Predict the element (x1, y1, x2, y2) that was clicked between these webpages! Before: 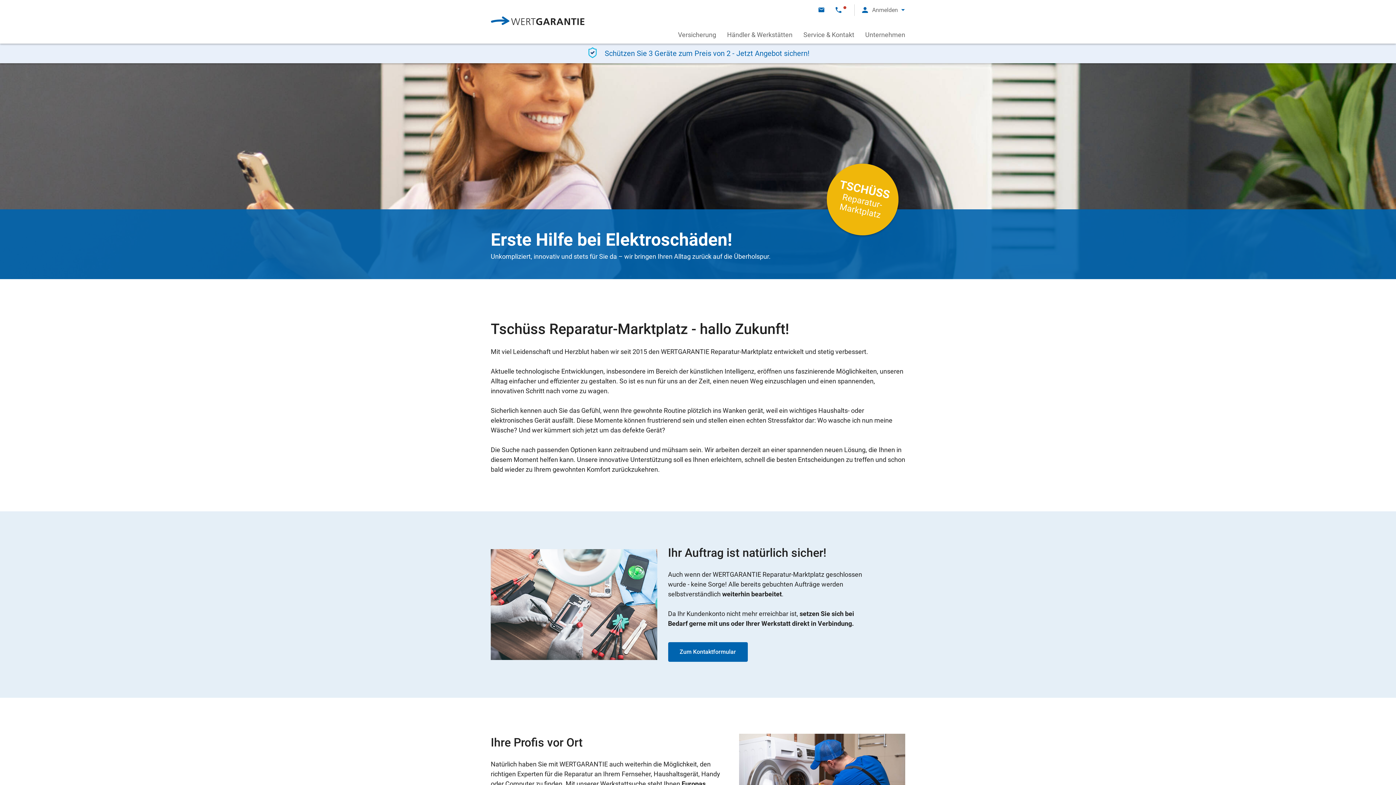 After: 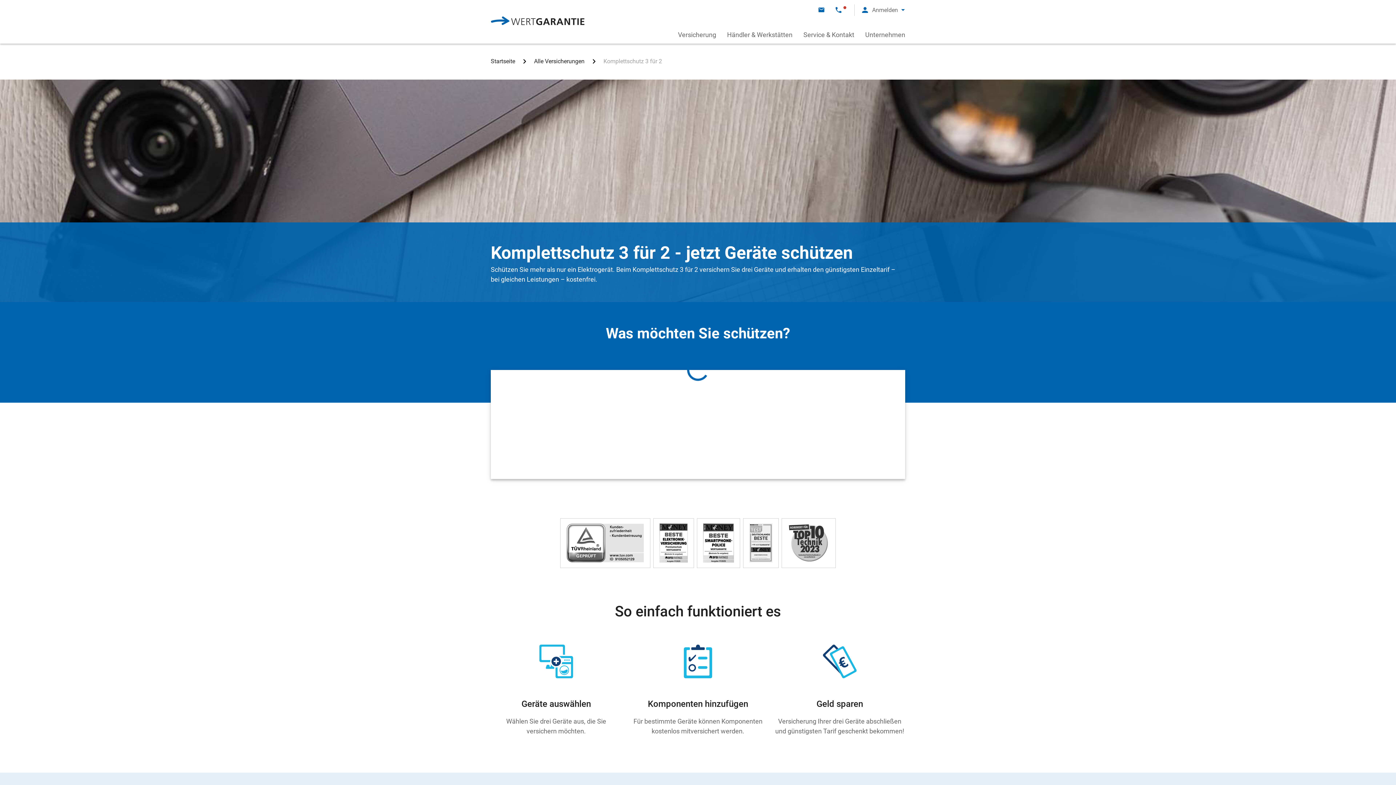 Action: bbox: (0, 43, 1396, 63) label: Schützen Sie 3 Geräte zum Preis von 2 - Jetzt Angebot sichern!